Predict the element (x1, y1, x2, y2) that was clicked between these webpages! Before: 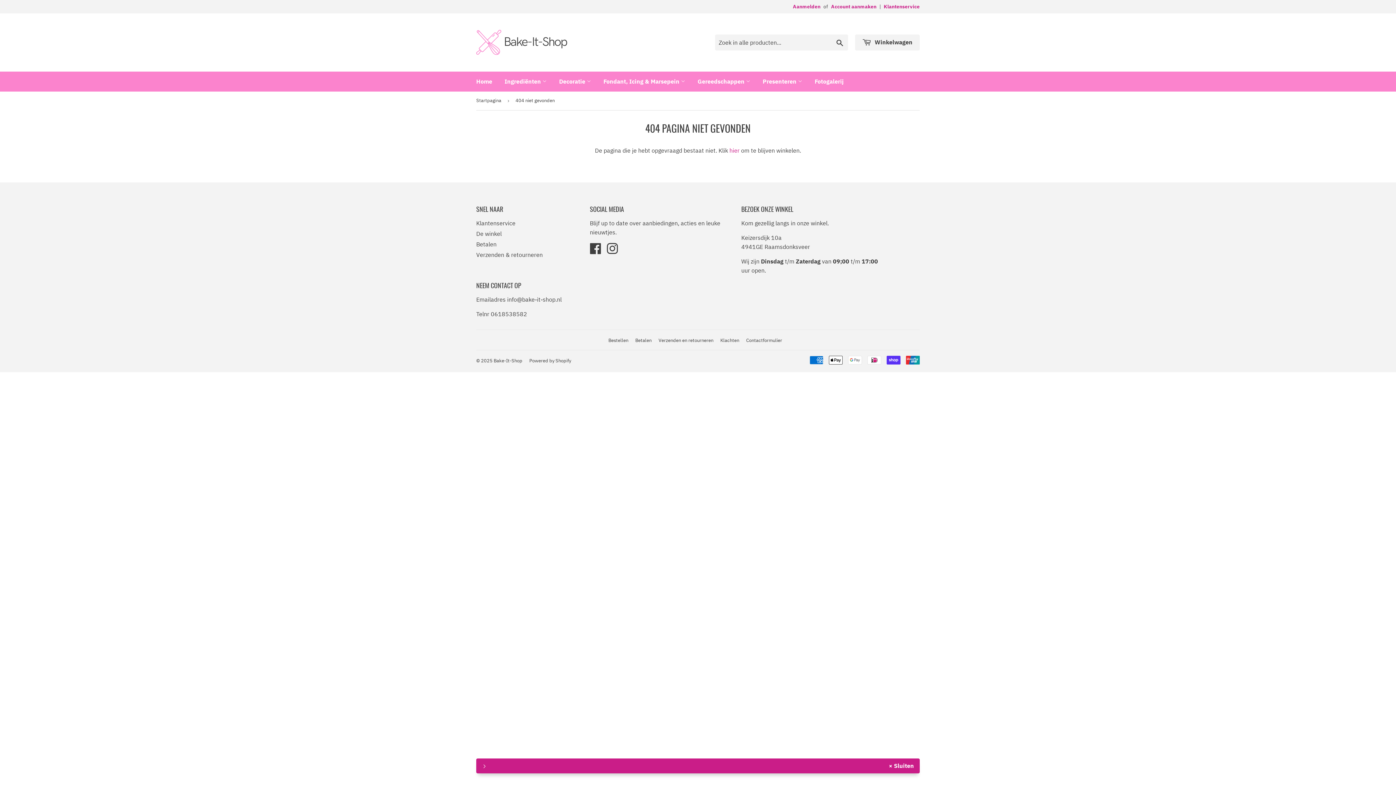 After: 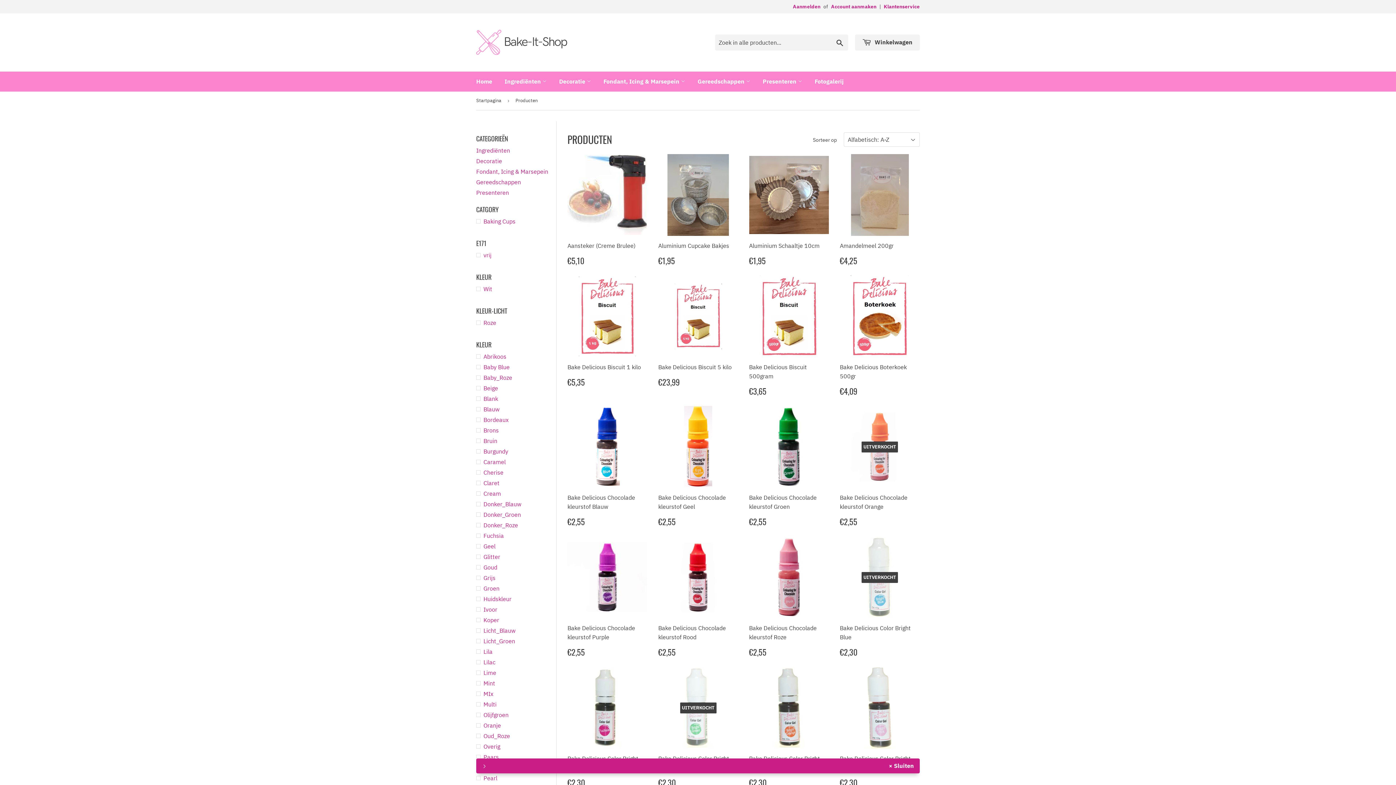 Action: label: hier bbox: (729, 146, 739, 154)